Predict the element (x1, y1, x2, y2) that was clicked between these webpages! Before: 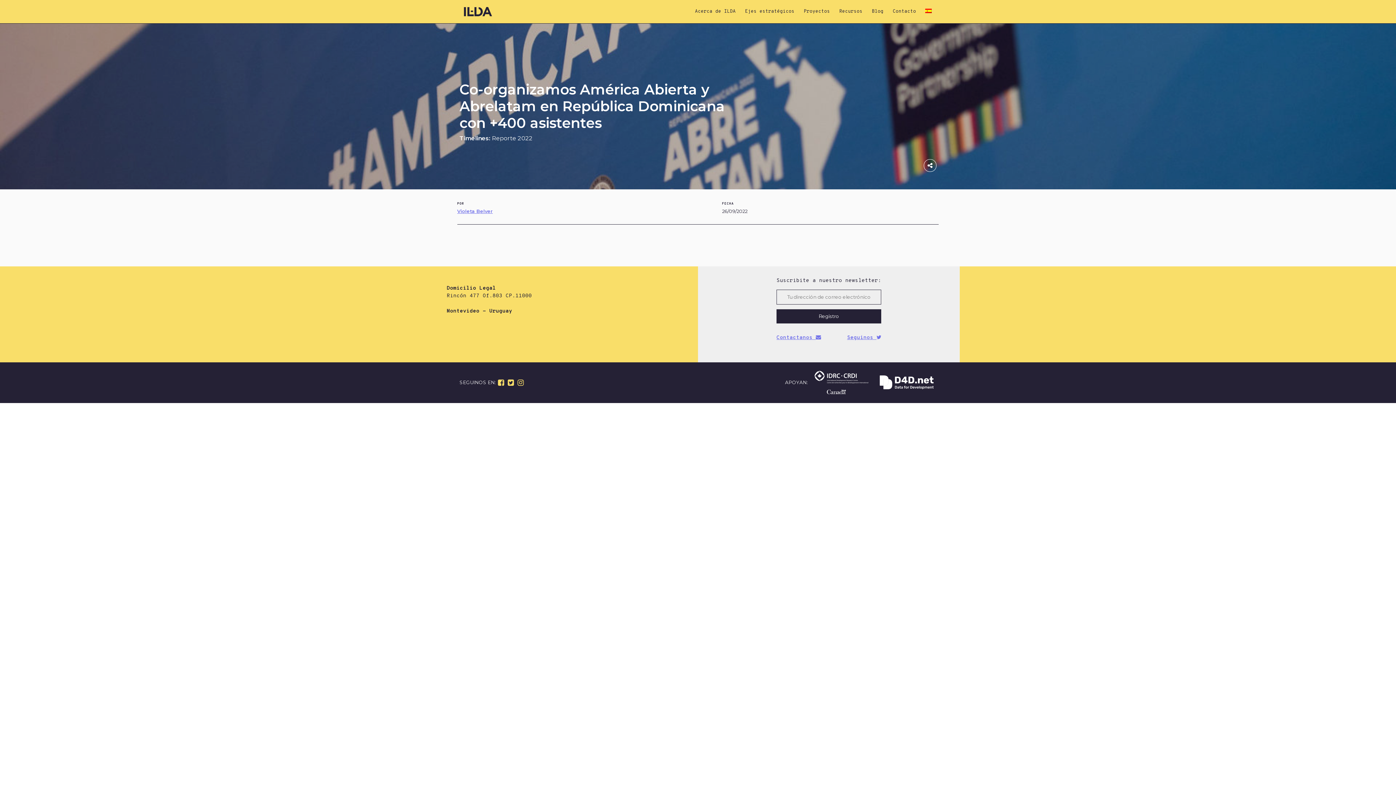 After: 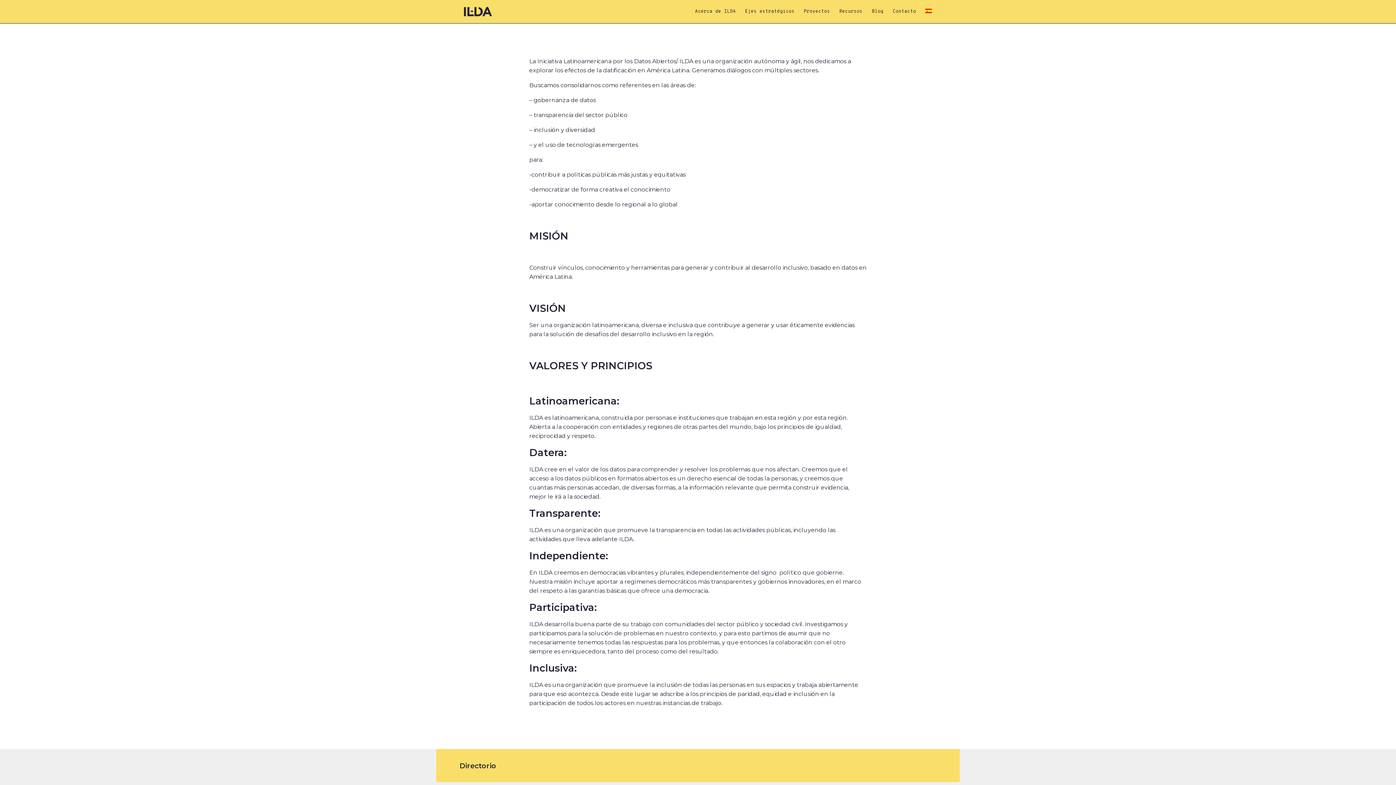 Action: label: Acerca de ILDA bbox: (690, 8, 740, 14)